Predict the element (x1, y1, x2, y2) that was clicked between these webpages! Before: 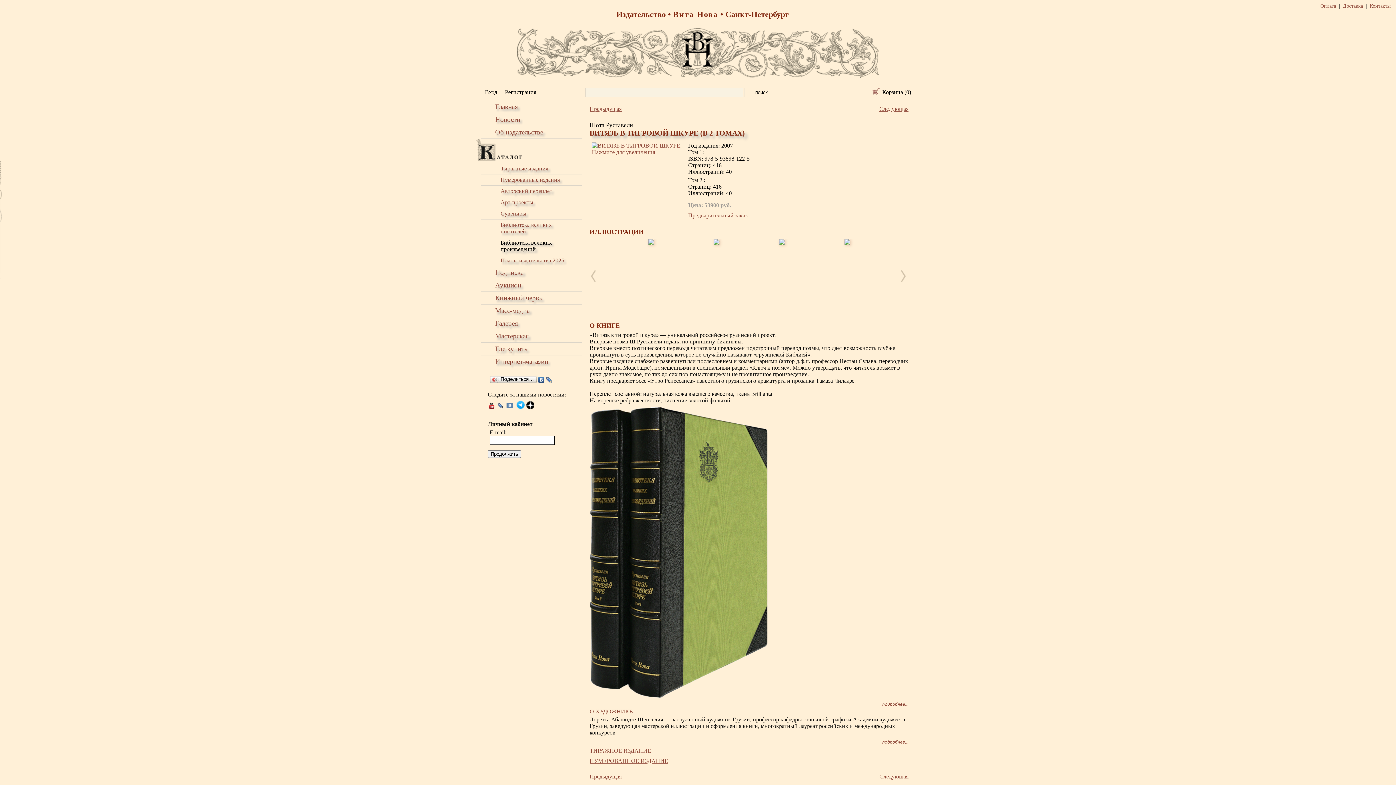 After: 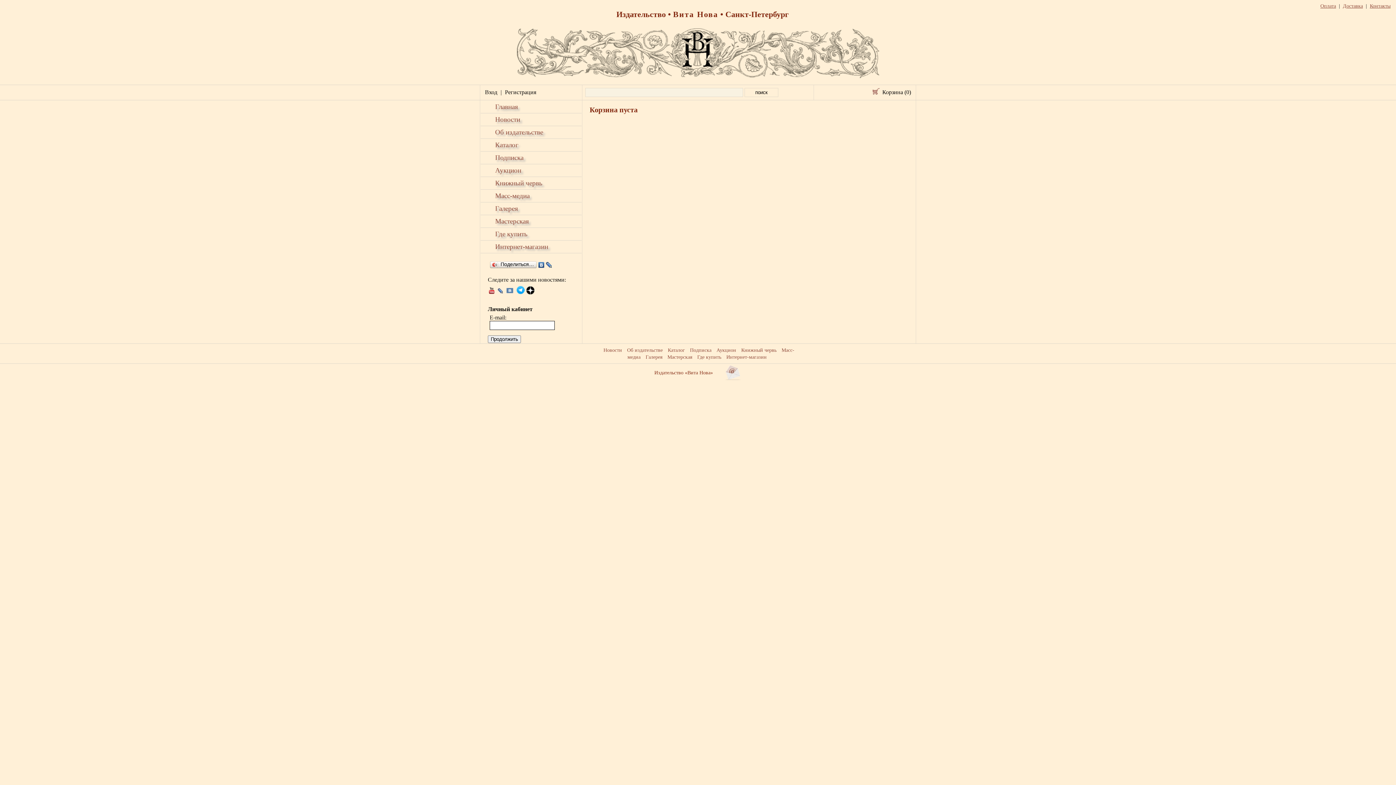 Action: label: Корзина (0) bbox: (872, 88, 911, 95)